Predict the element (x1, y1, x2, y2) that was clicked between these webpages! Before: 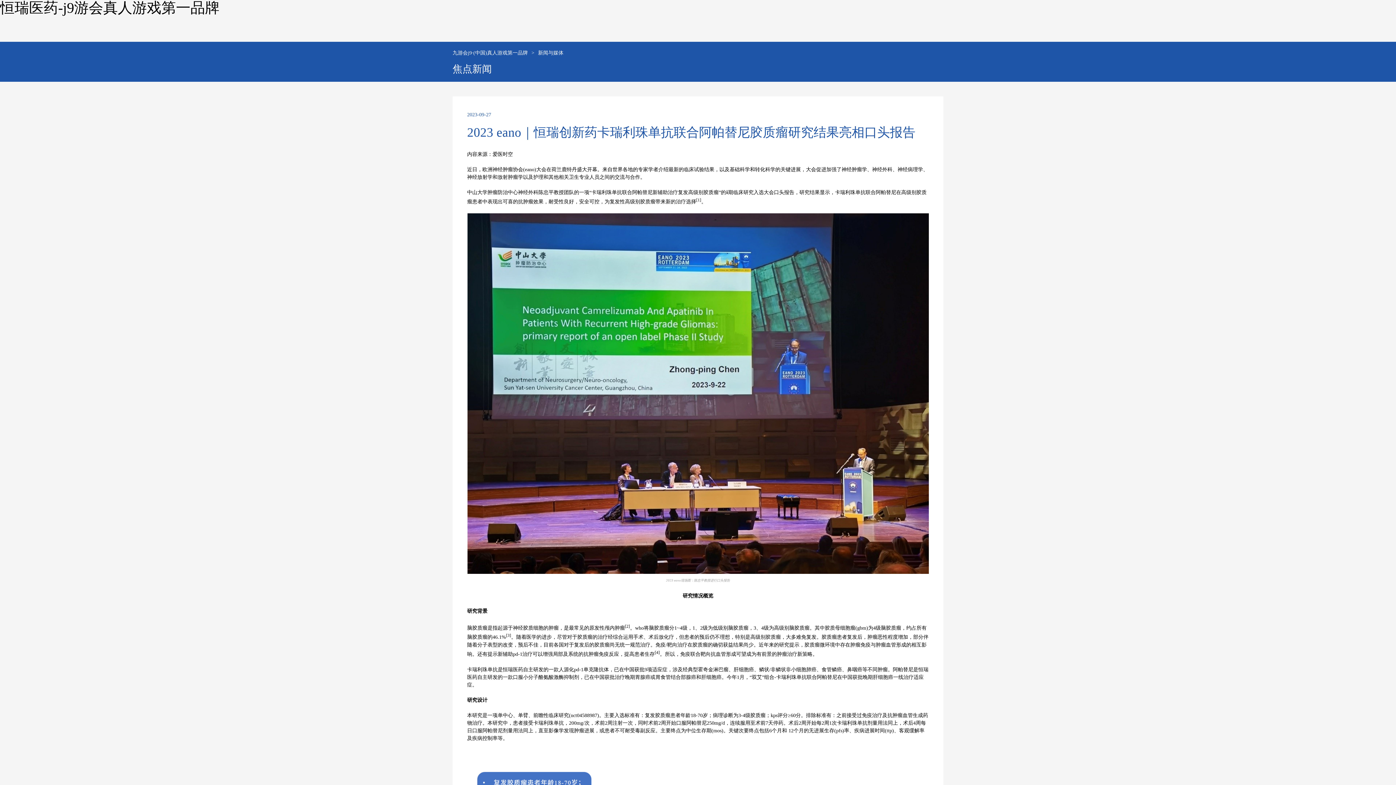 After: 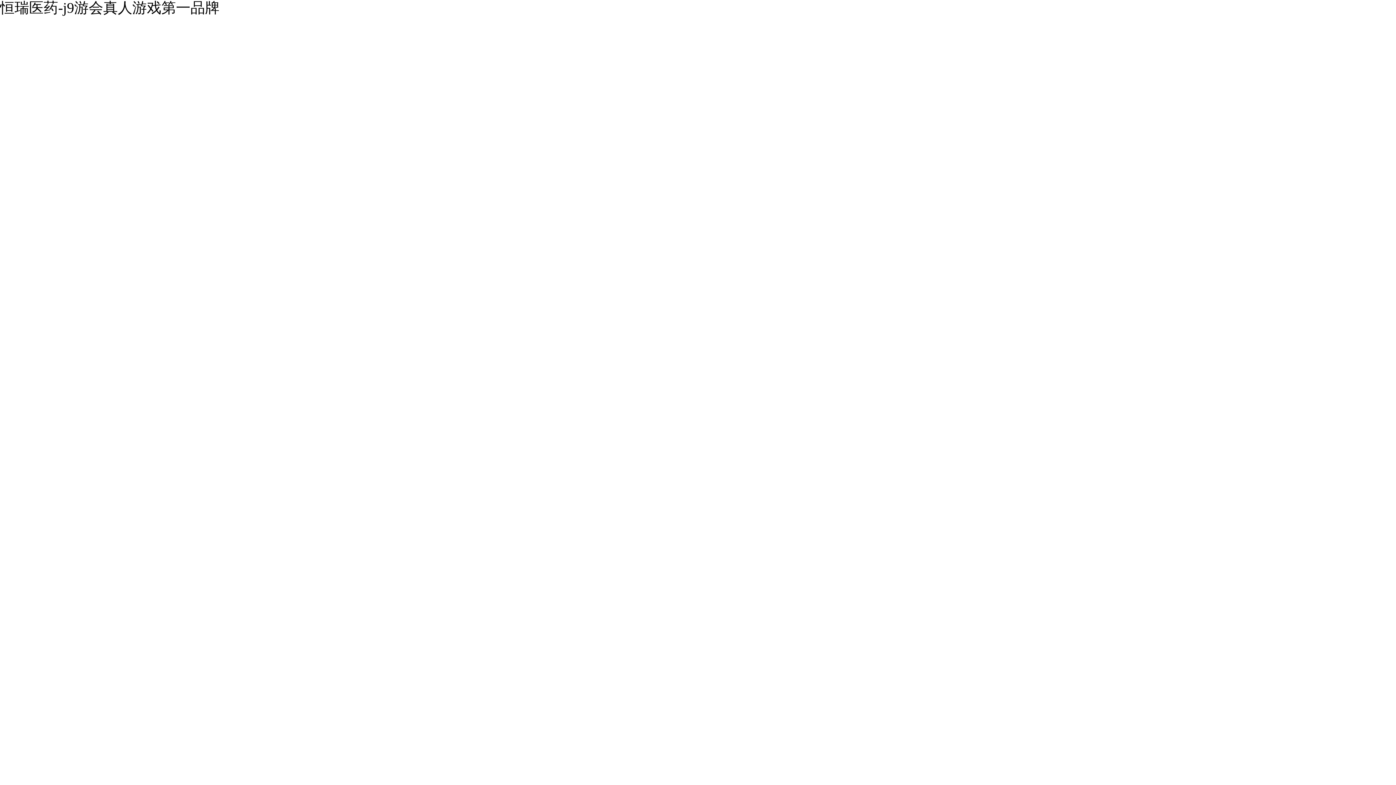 Action: label: 新闻与媒体 bbox: (534, 46, 567, 59)